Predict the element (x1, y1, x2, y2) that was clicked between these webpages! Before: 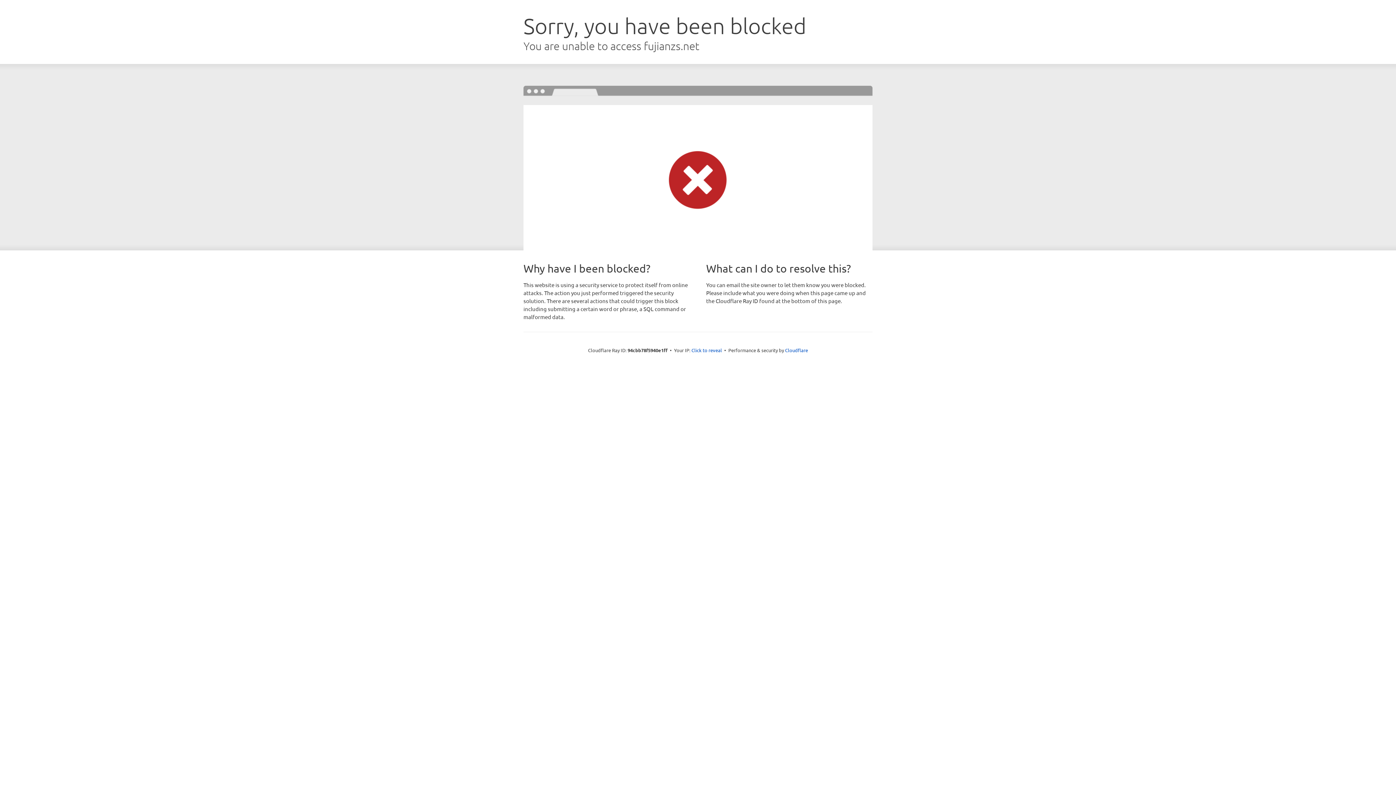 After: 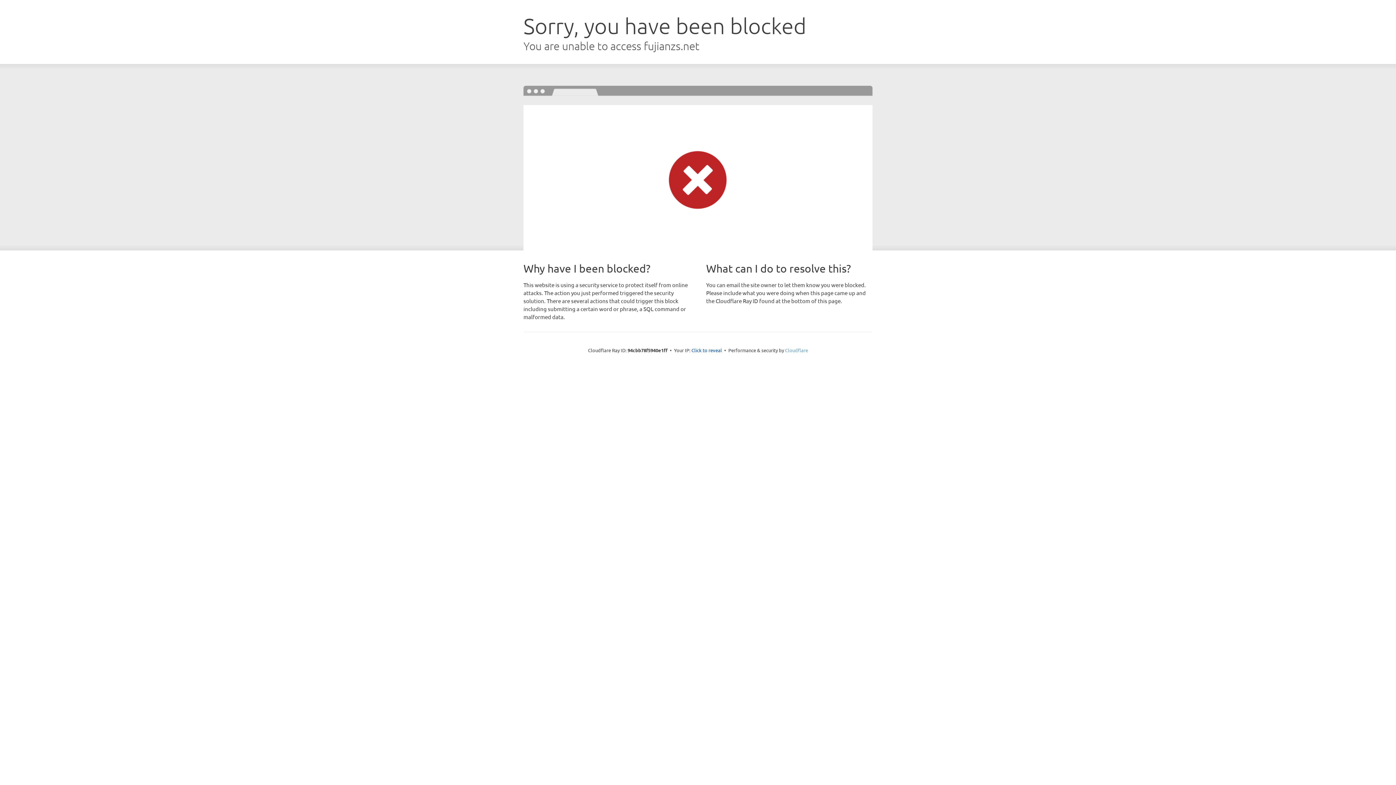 Action: label: Cloudflare bbox: (785, 347, 808, 353)